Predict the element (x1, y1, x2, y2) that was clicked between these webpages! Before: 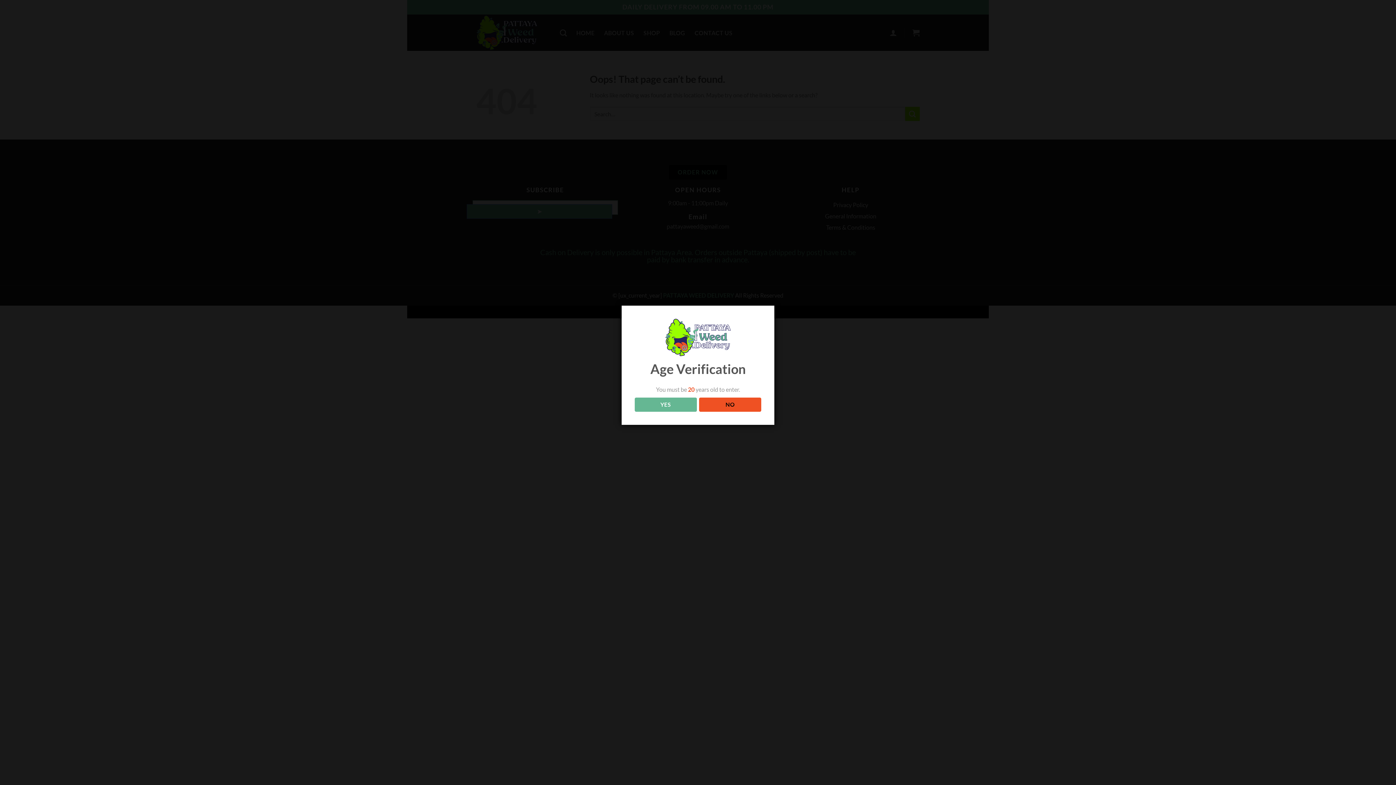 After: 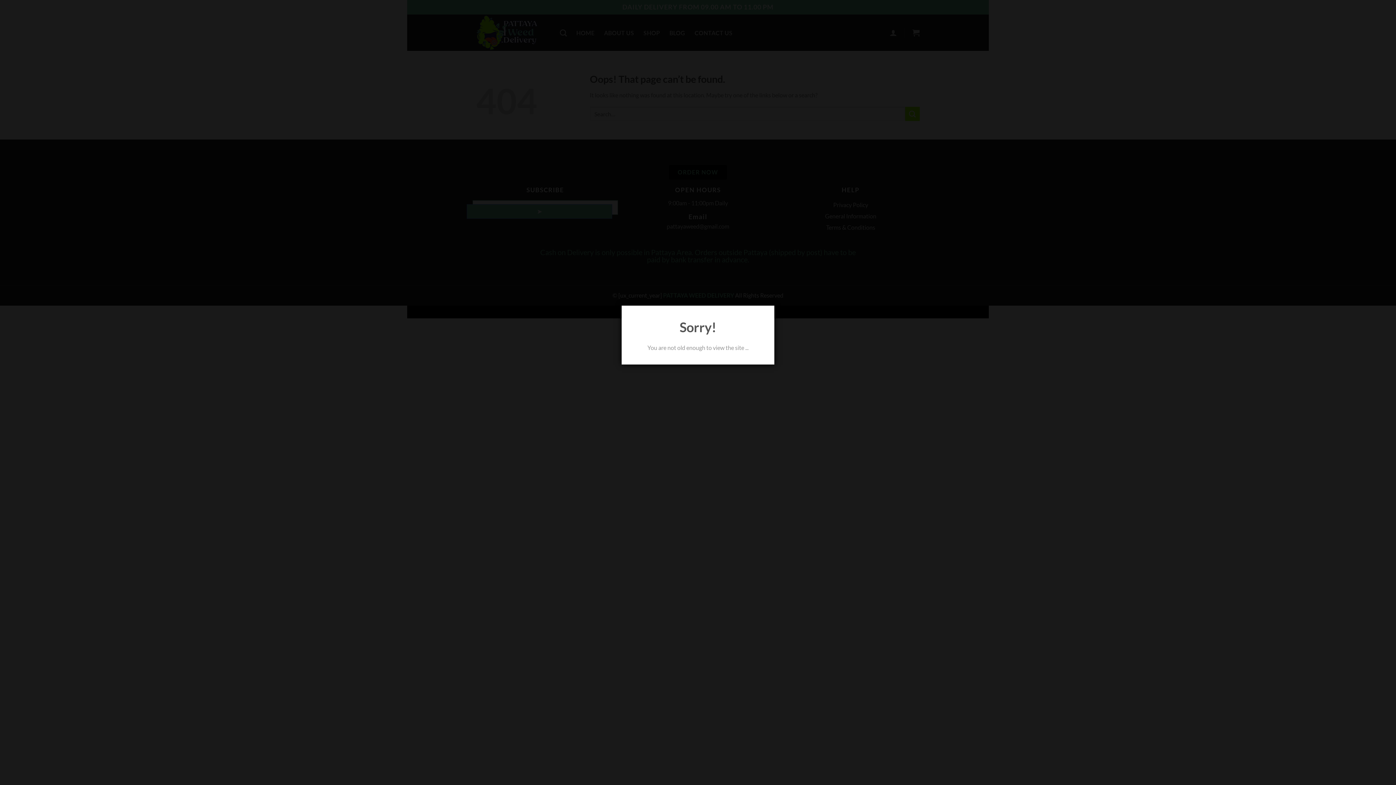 Action: label: NO bbox: (699, 397, 761, 411)